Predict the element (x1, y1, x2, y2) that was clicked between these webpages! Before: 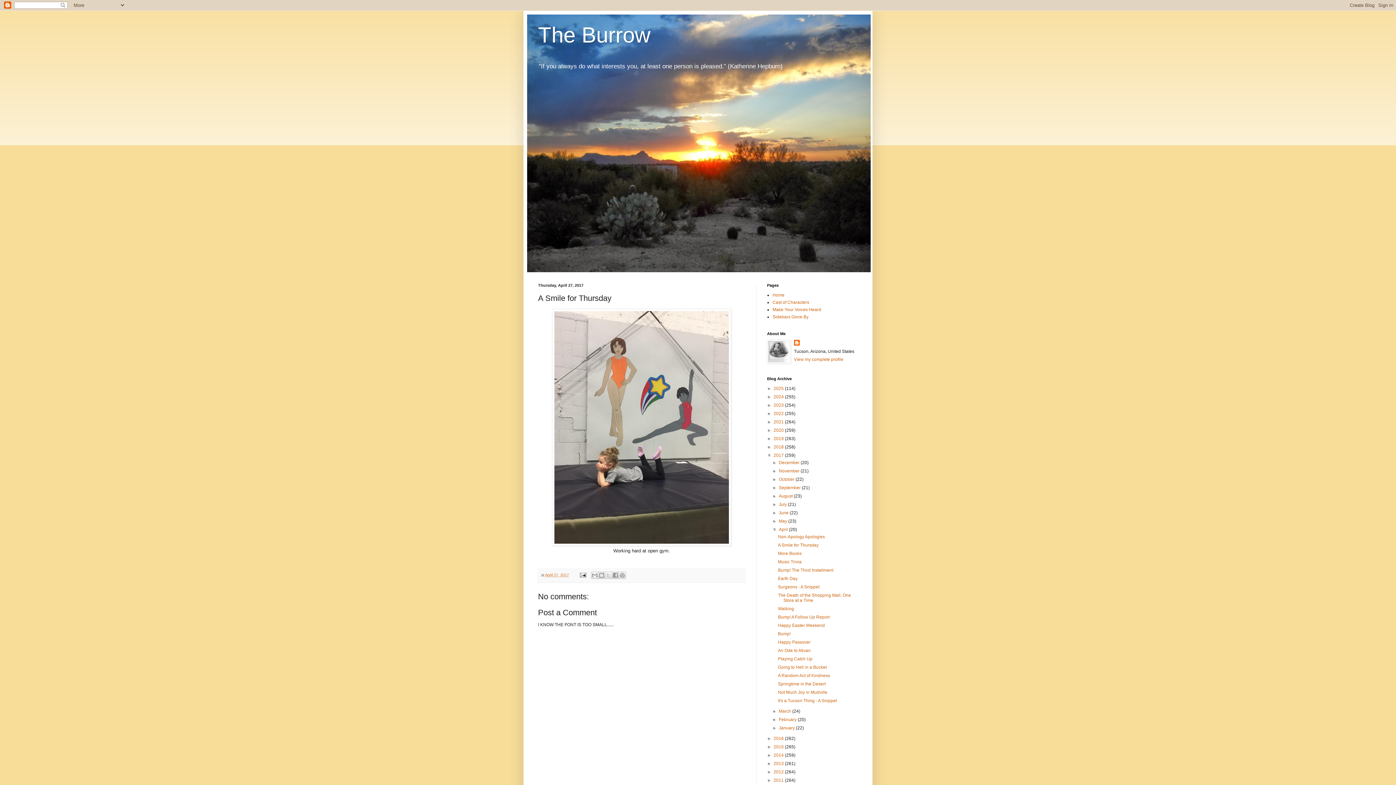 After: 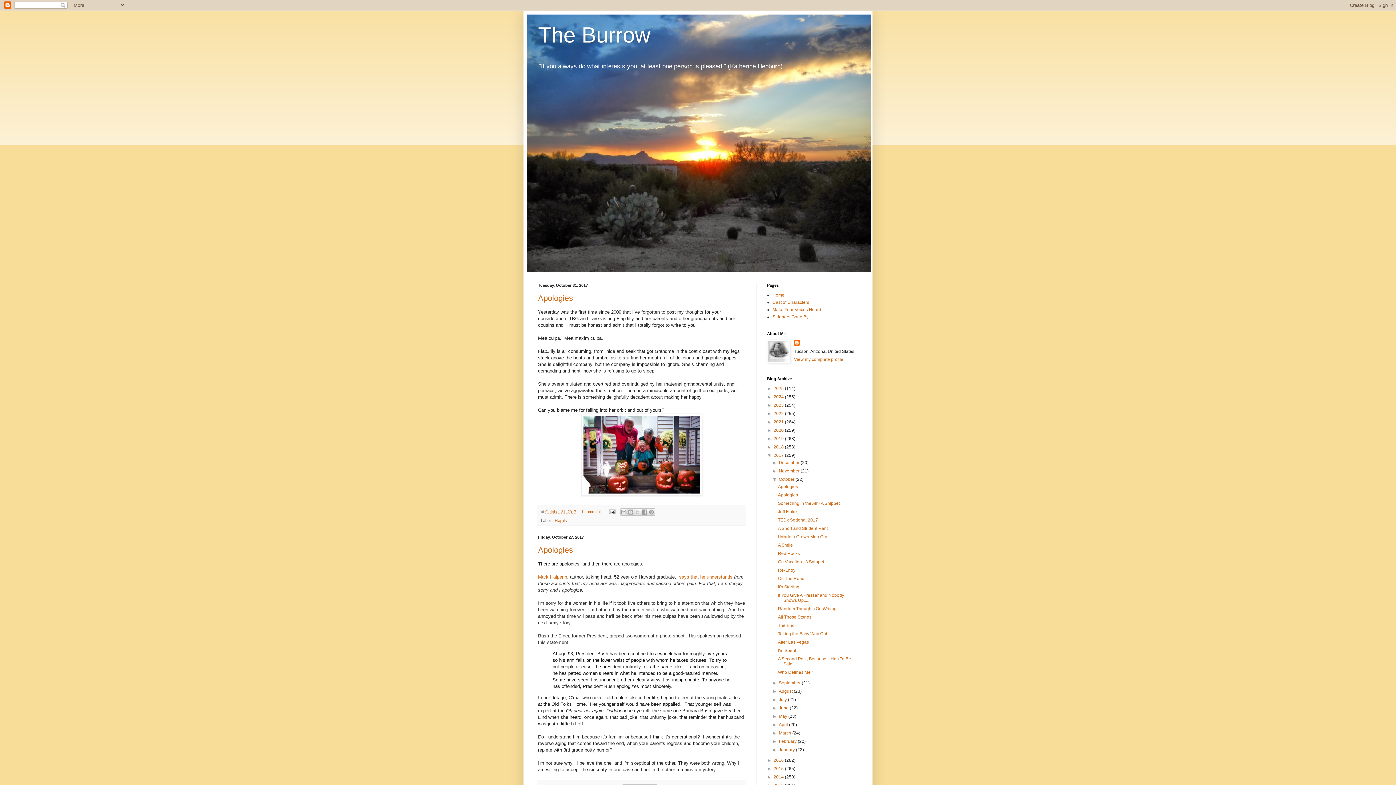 Action: label: October  bbox: (779, 477, 795, 482)